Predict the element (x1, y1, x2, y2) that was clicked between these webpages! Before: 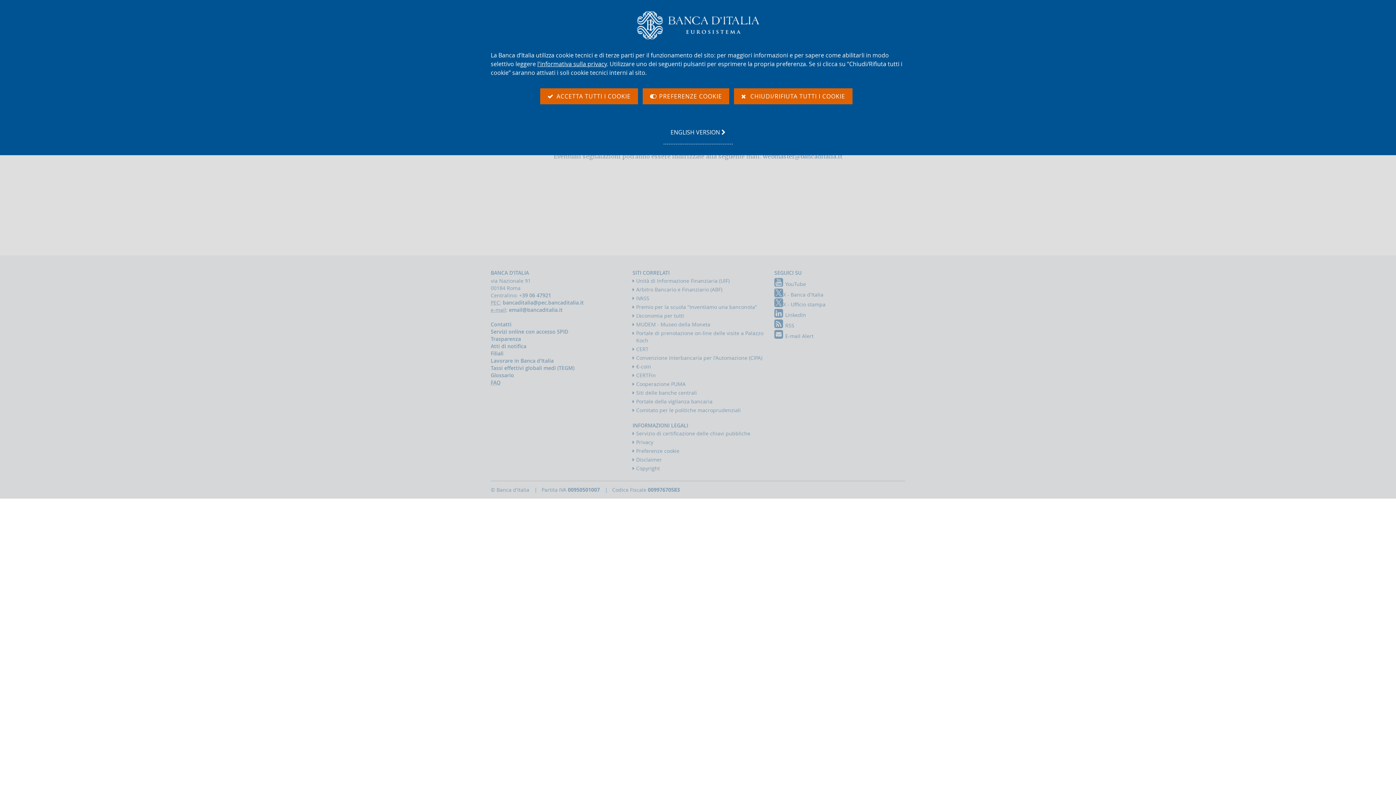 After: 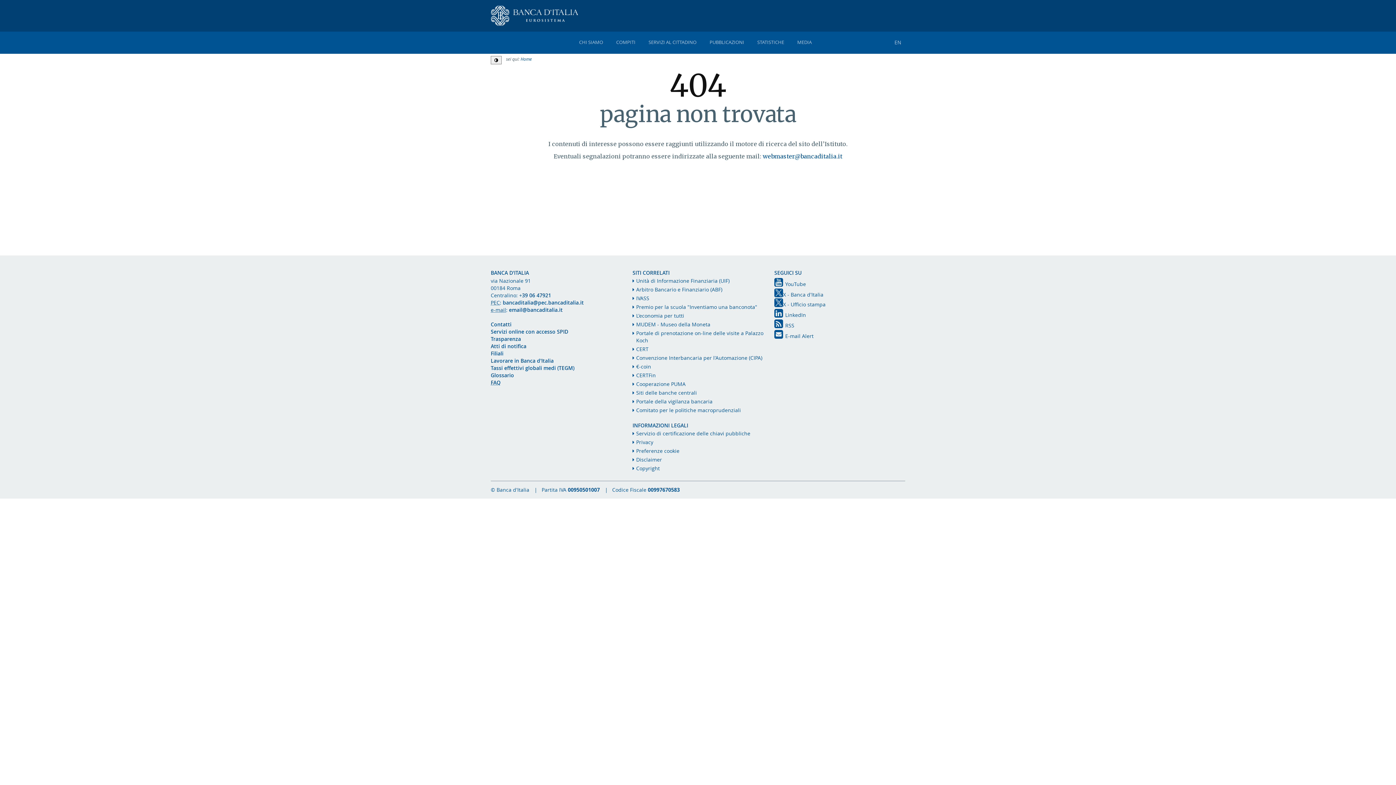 Action: bbox: (540, 88, 638, 104) label:    ACCETTA TUTTI I COOKIE